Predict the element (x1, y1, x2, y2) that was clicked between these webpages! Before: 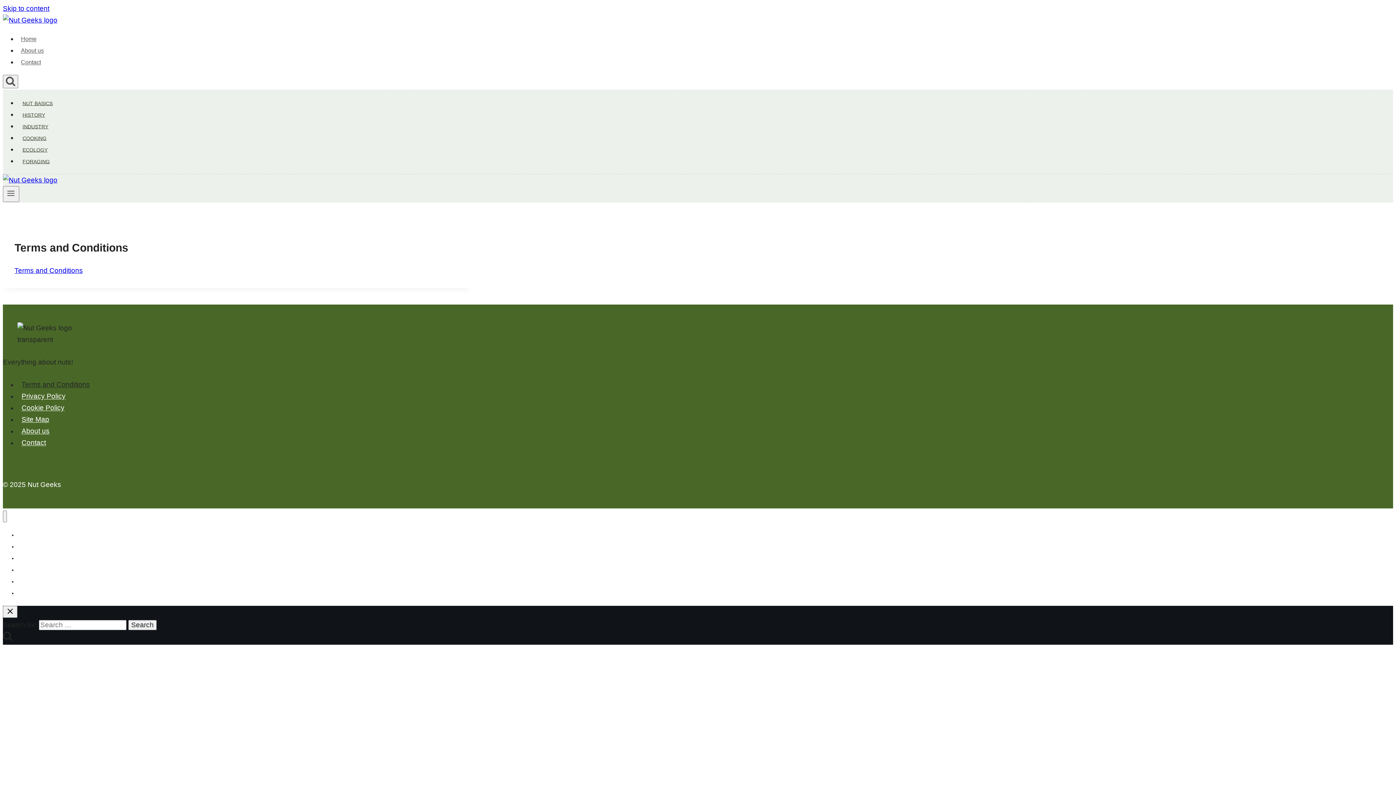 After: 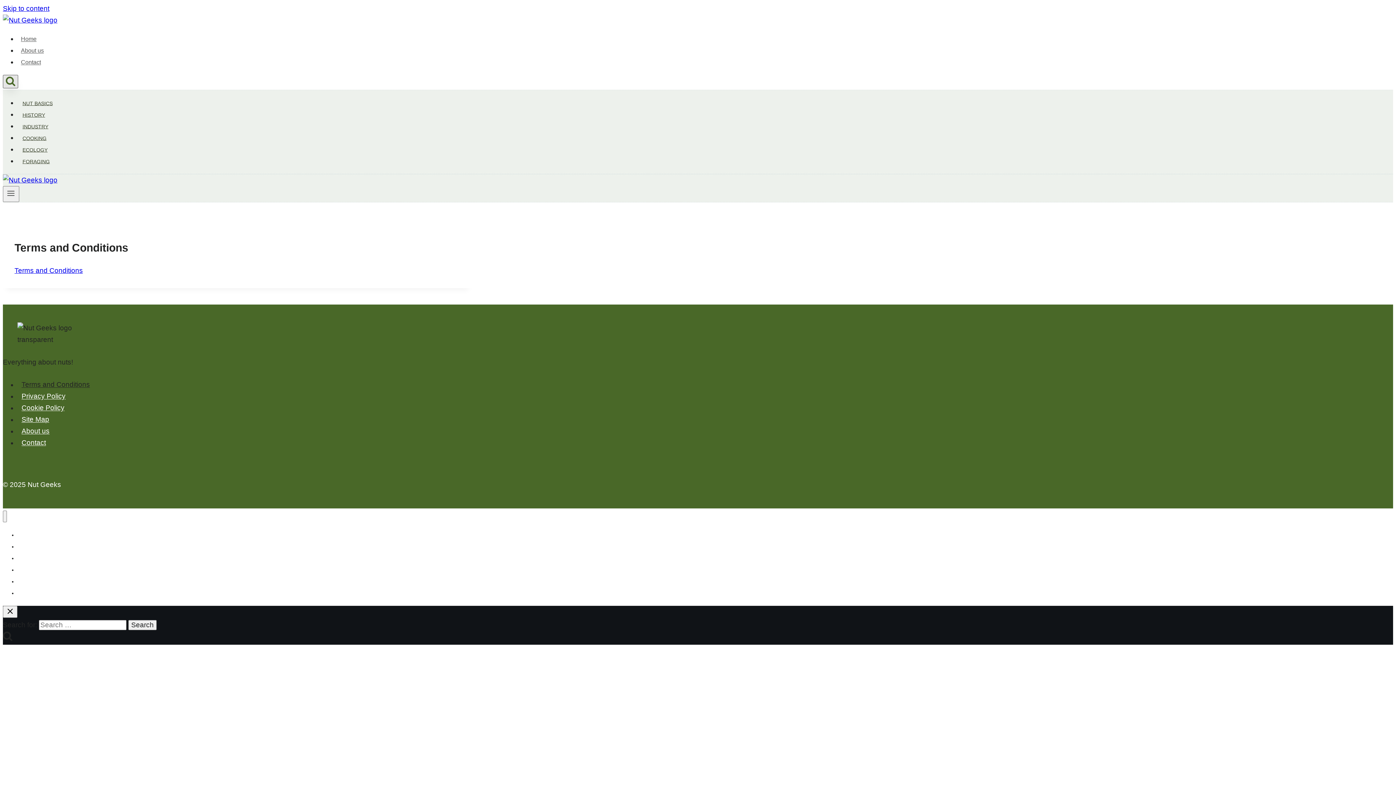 Action: label: View Search Form bbox: (2, 74, 18, 88)